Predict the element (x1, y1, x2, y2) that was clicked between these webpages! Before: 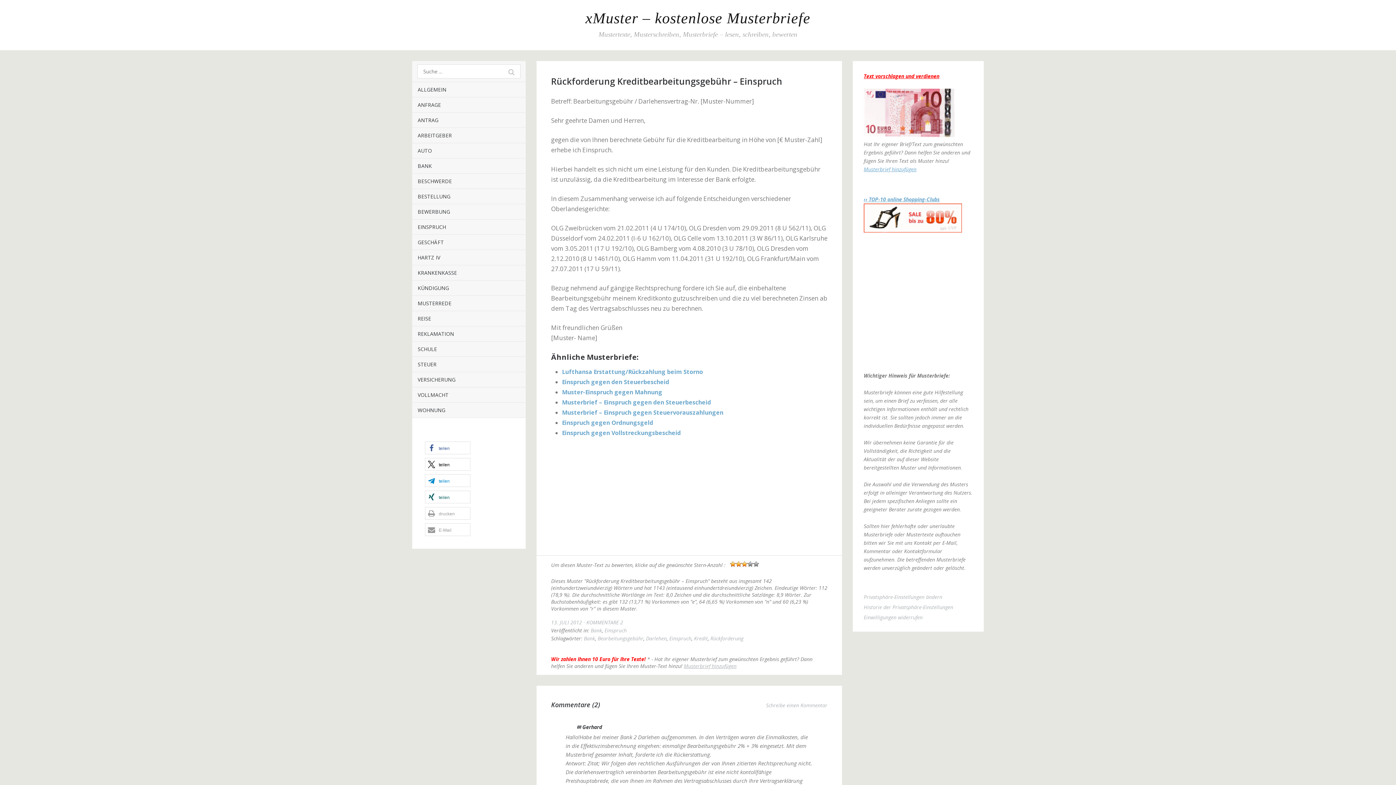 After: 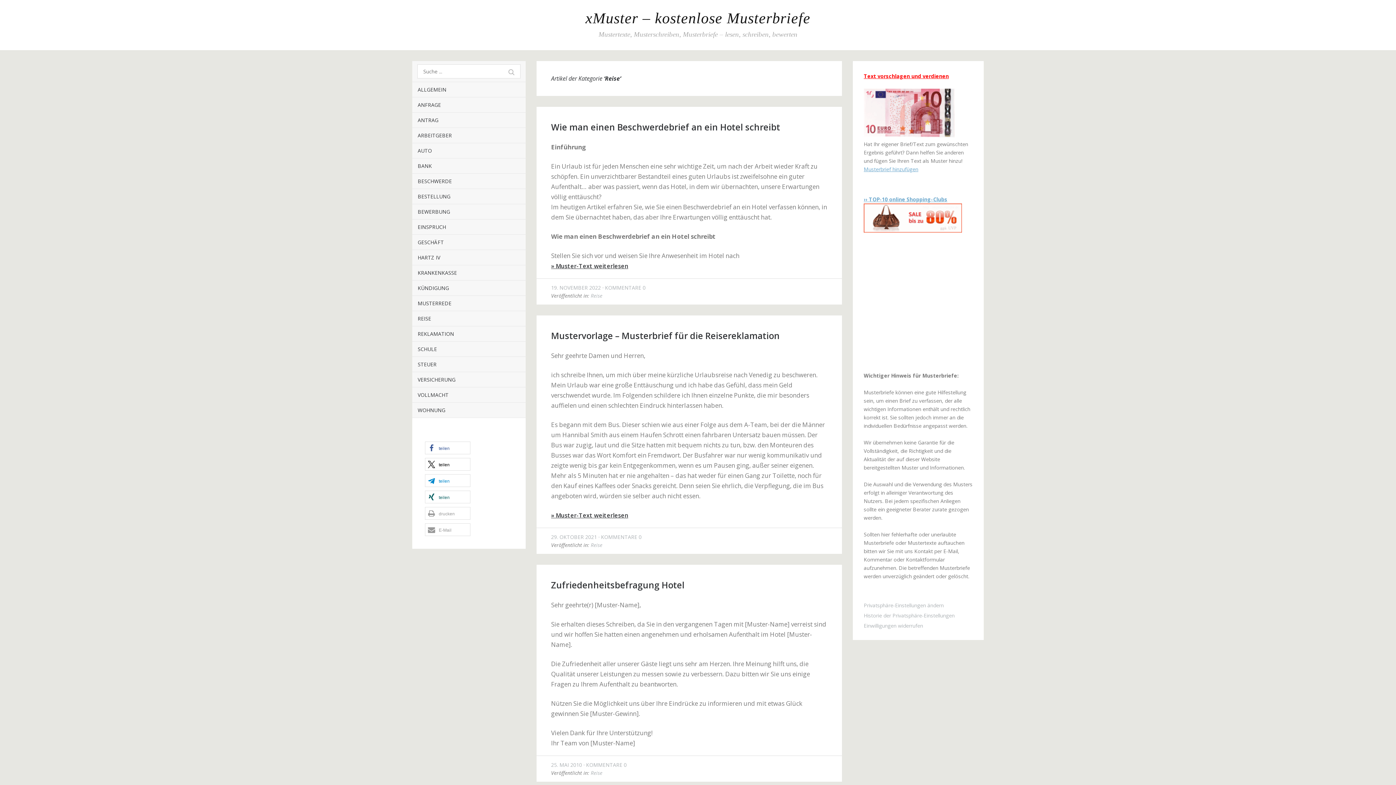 Action: bbox: (412, 311, 525, 326) label: REISE